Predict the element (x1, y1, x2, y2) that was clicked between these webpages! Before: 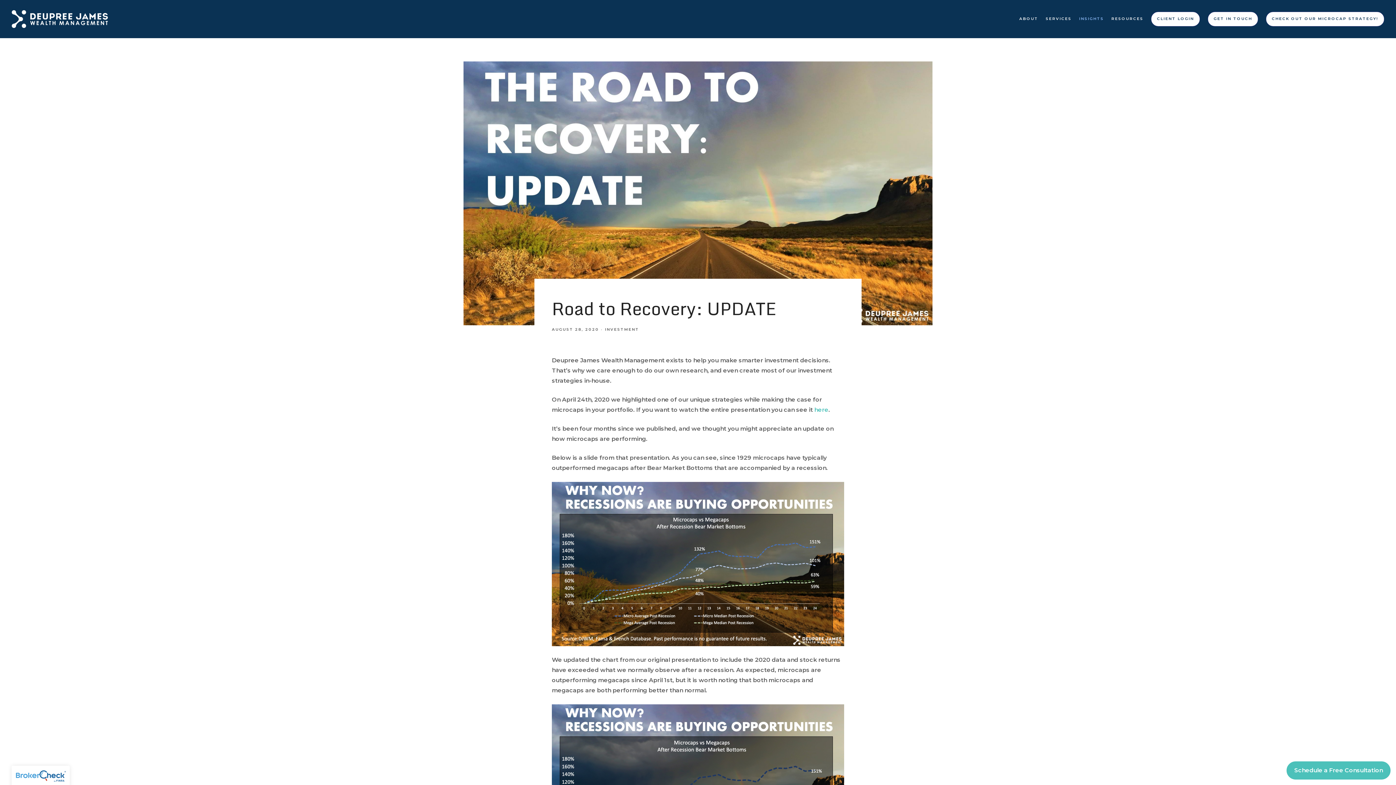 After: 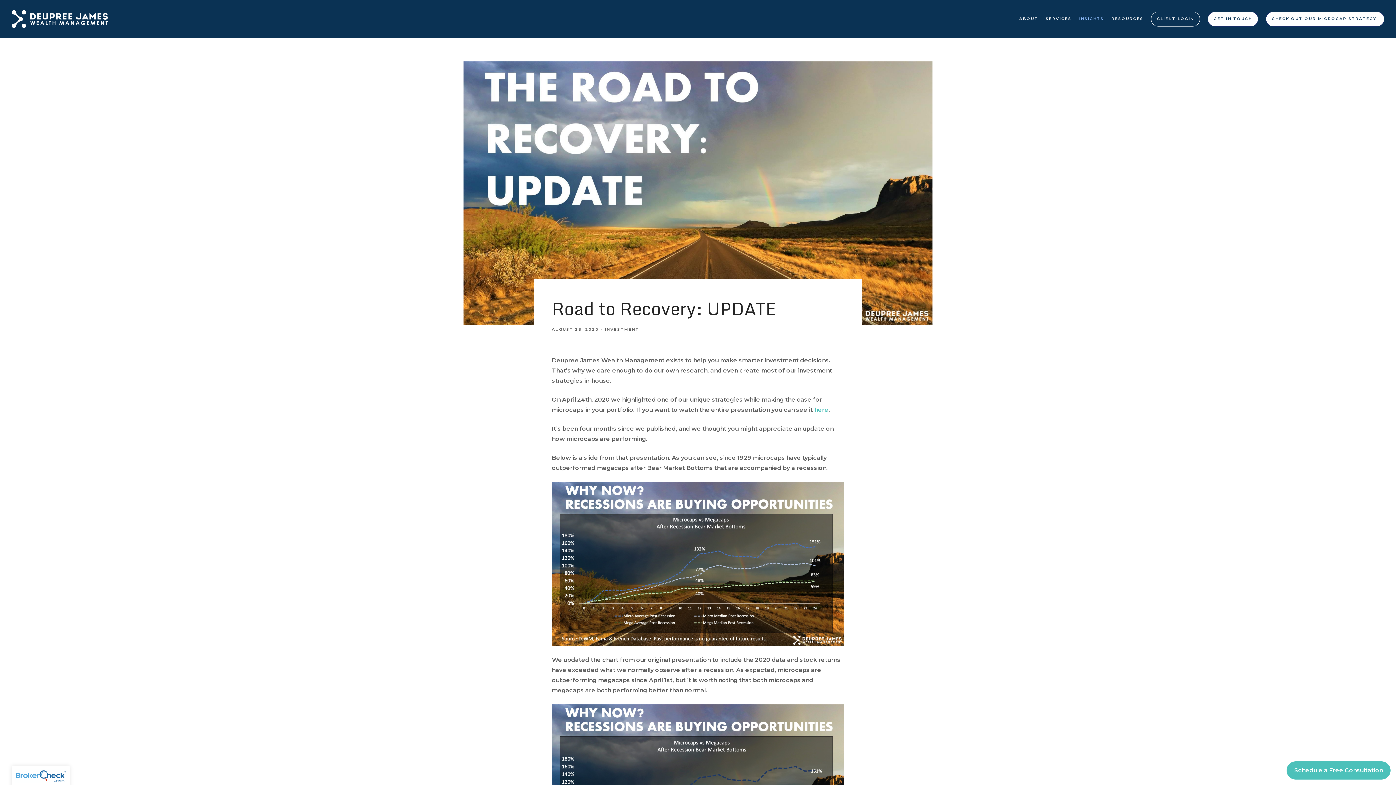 Action: label: CLIENT LOGIN bbox: (1151, 11, 1200, 26)